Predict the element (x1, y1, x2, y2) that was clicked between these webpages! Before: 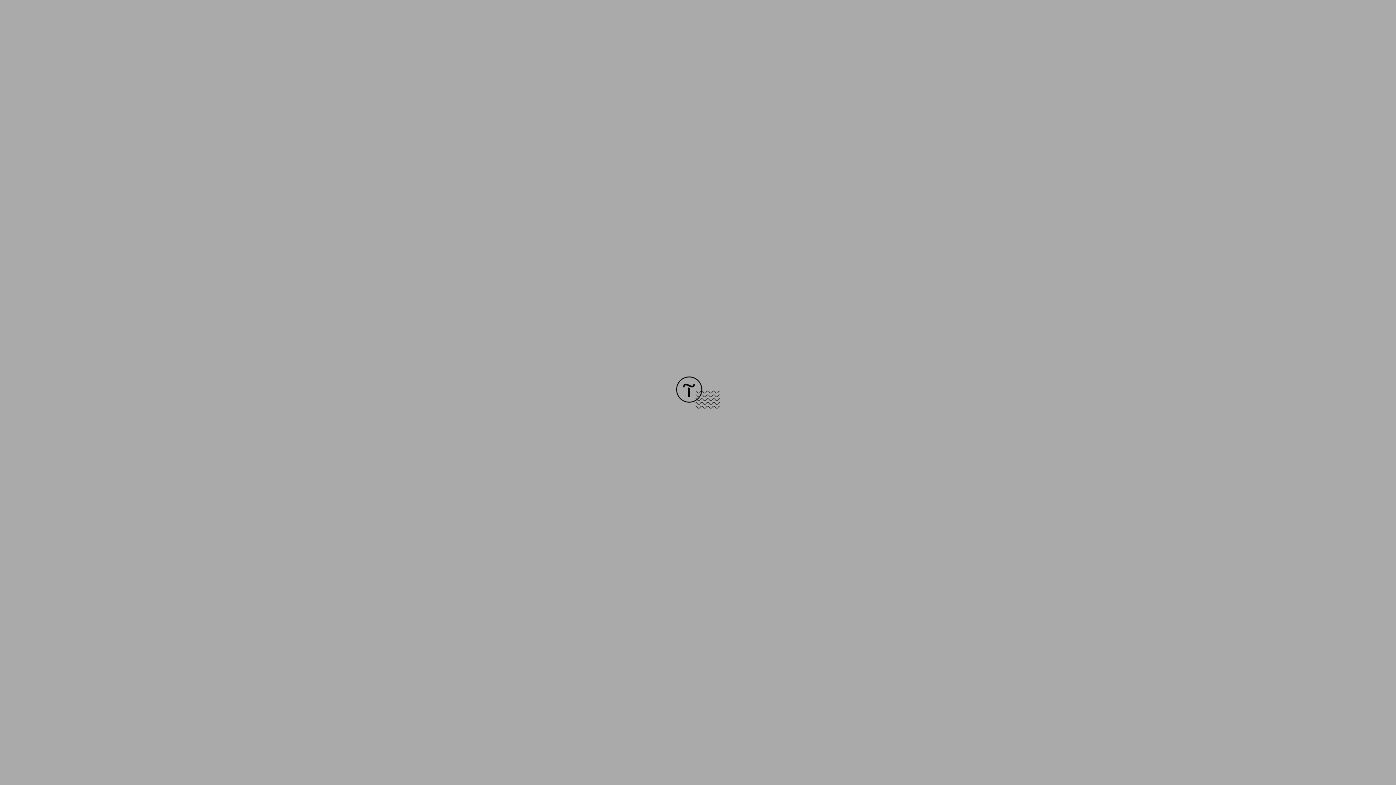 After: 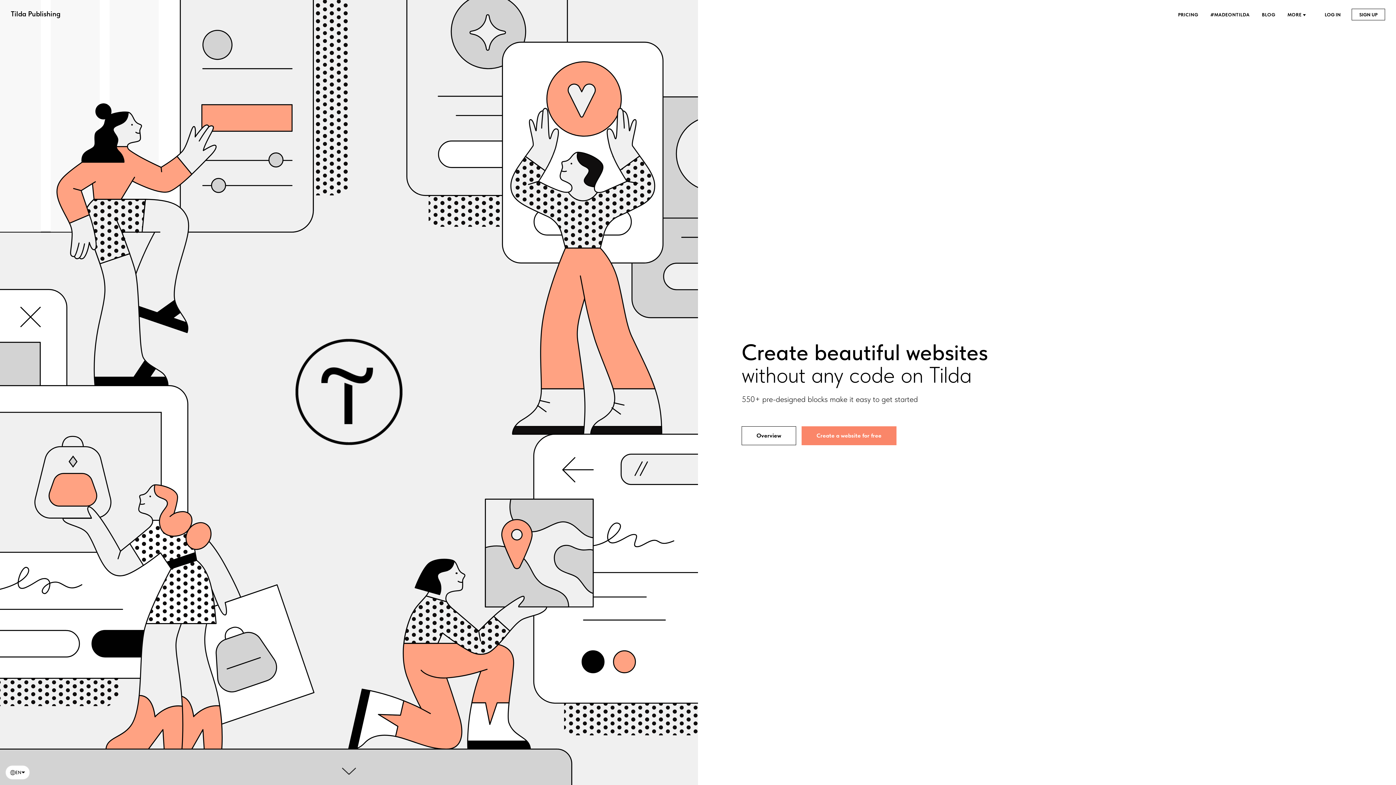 Action: bbox: (676, 403, 720, 409)